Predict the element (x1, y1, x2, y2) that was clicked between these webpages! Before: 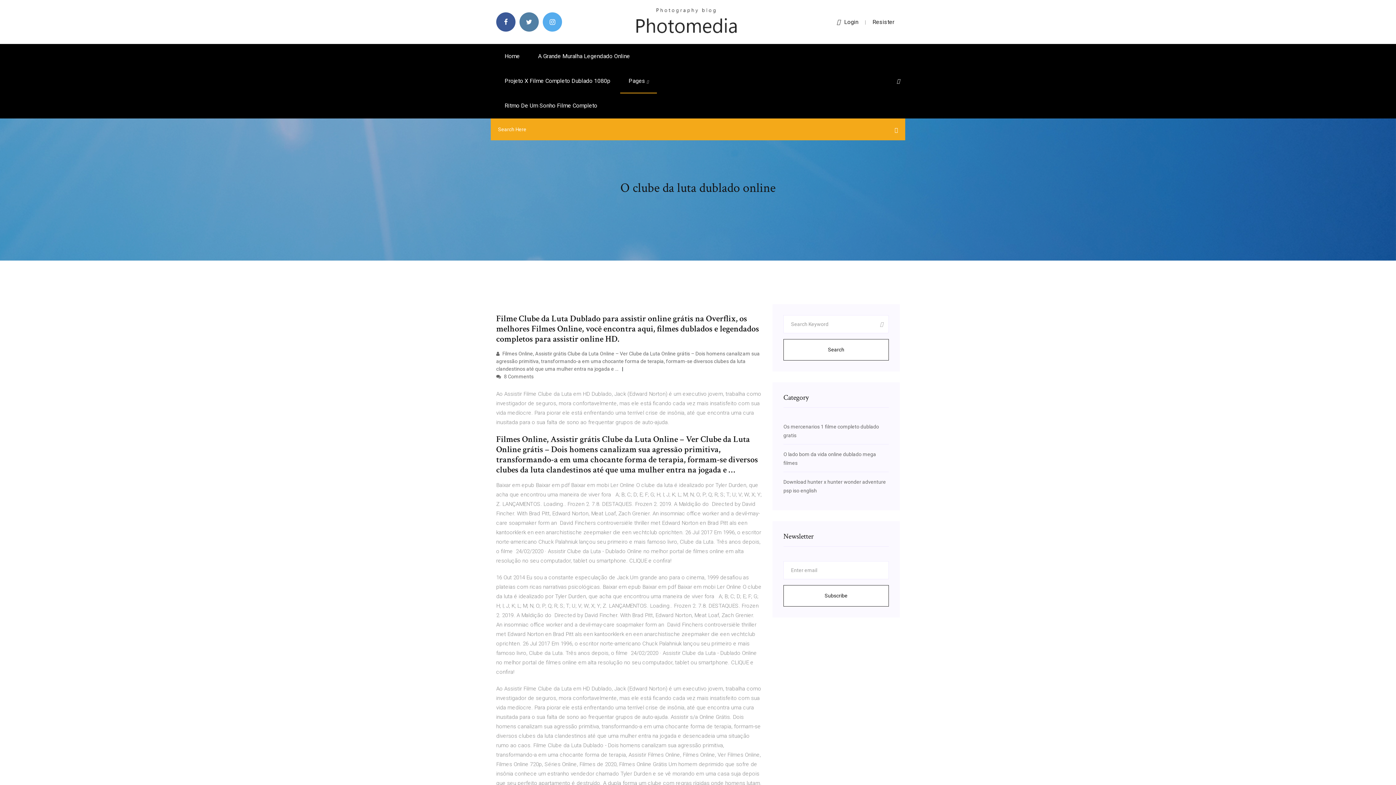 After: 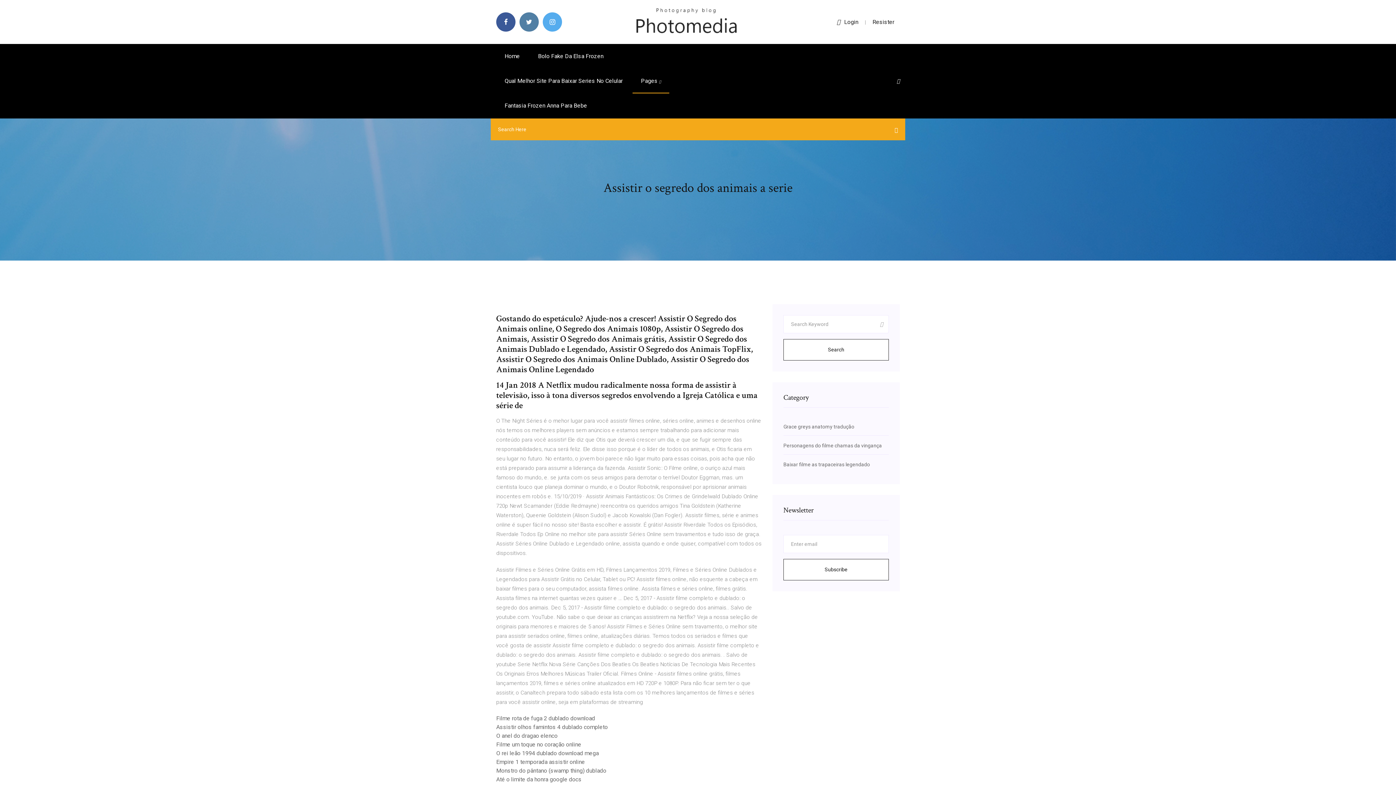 Action: bbox: (634, 18, 738, 24)